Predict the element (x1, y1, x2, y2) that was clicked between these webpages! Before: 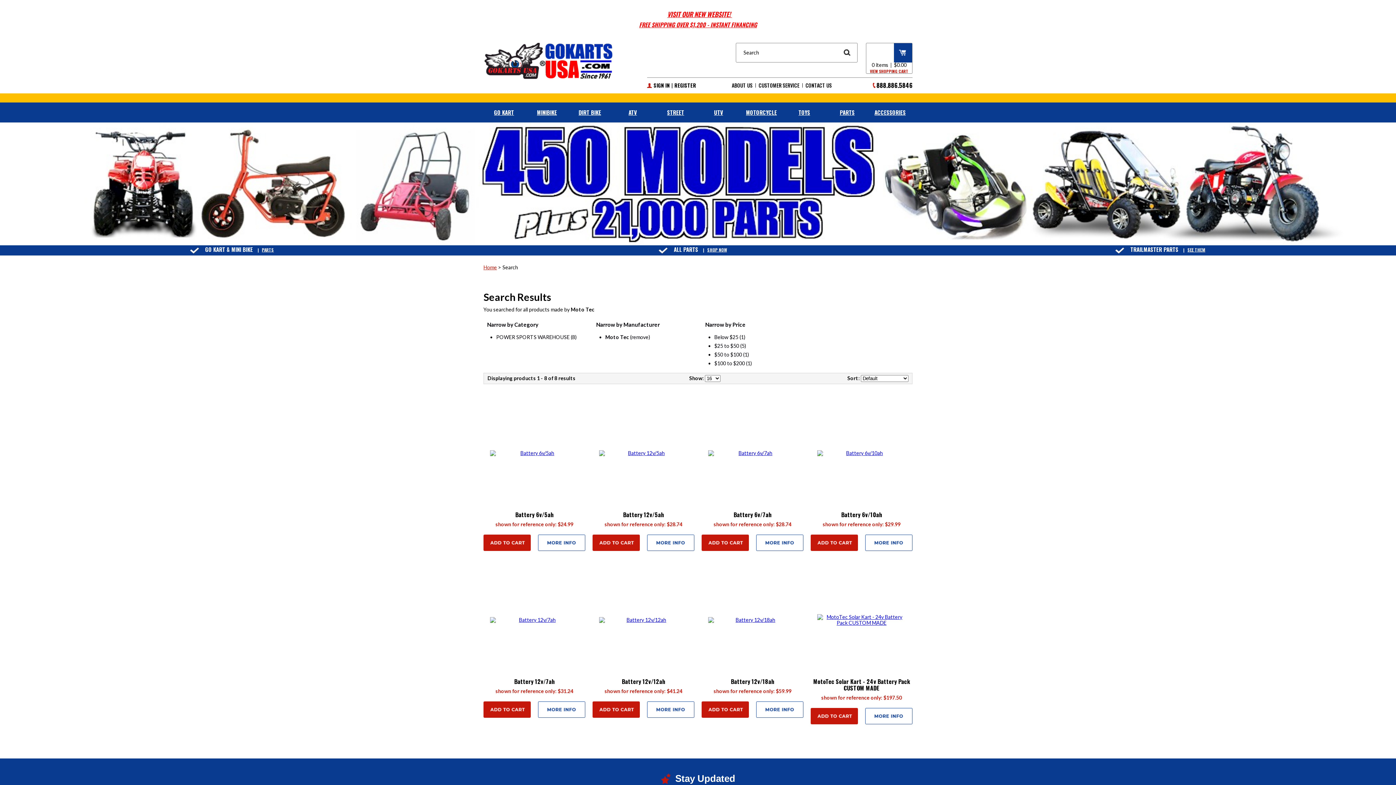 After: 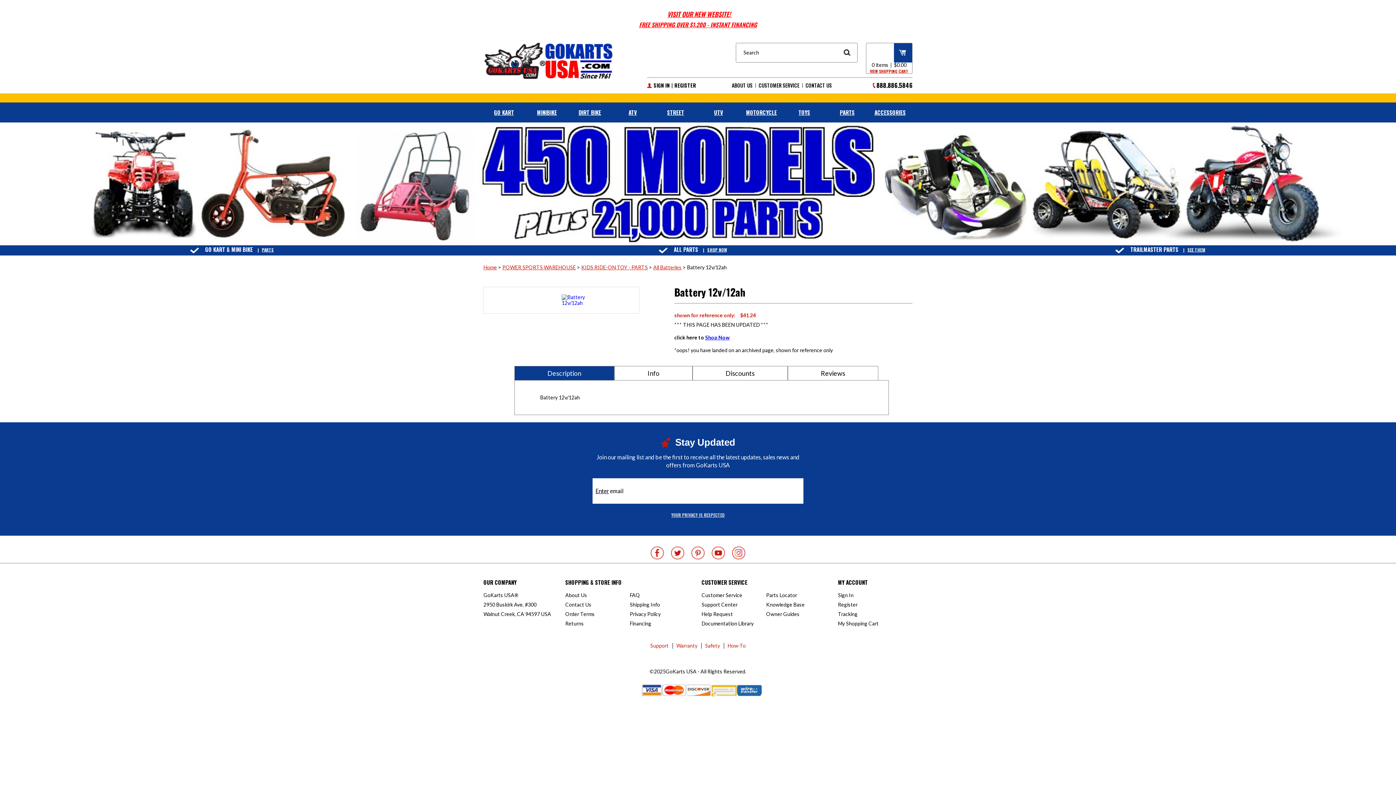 Action: bbox: (622, 677, 665, 686) label: Battery 12v/12ah